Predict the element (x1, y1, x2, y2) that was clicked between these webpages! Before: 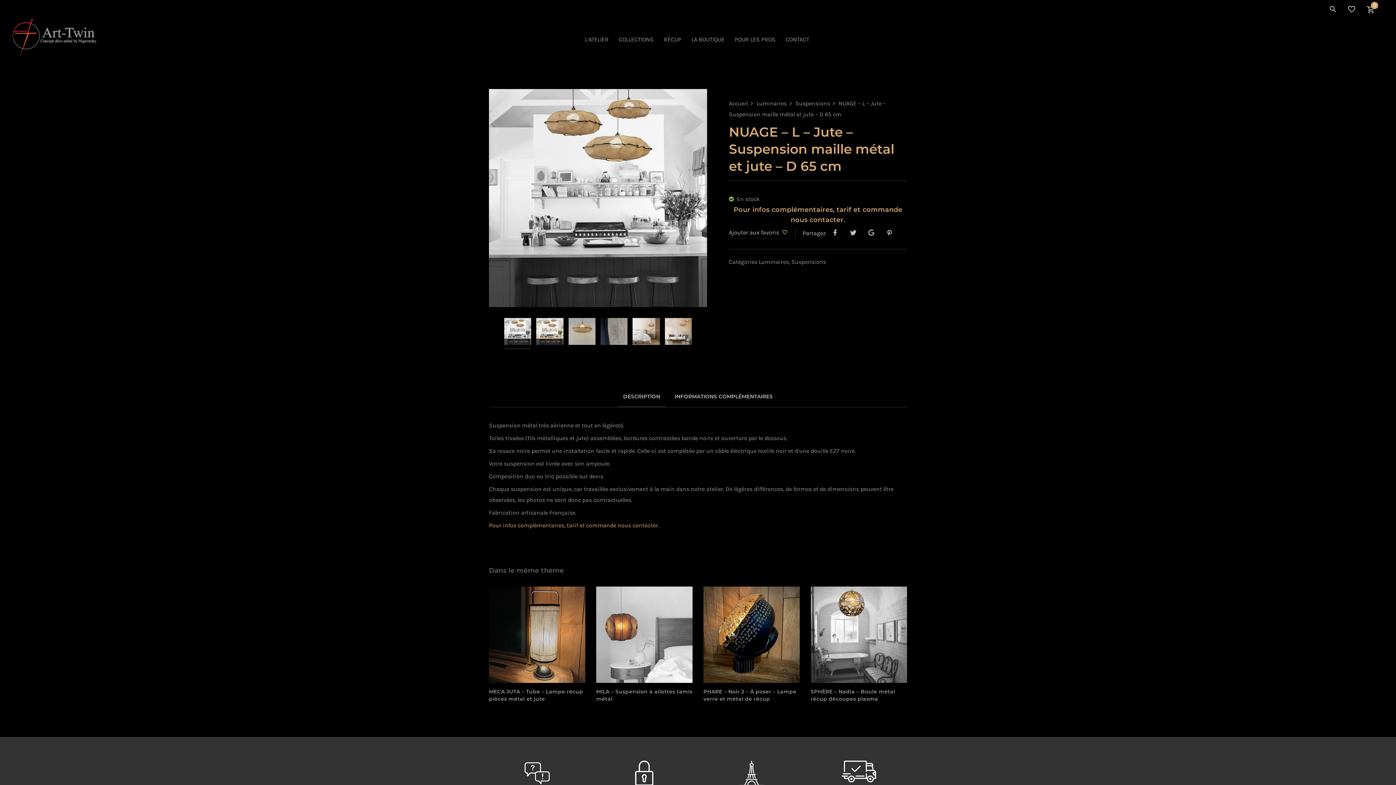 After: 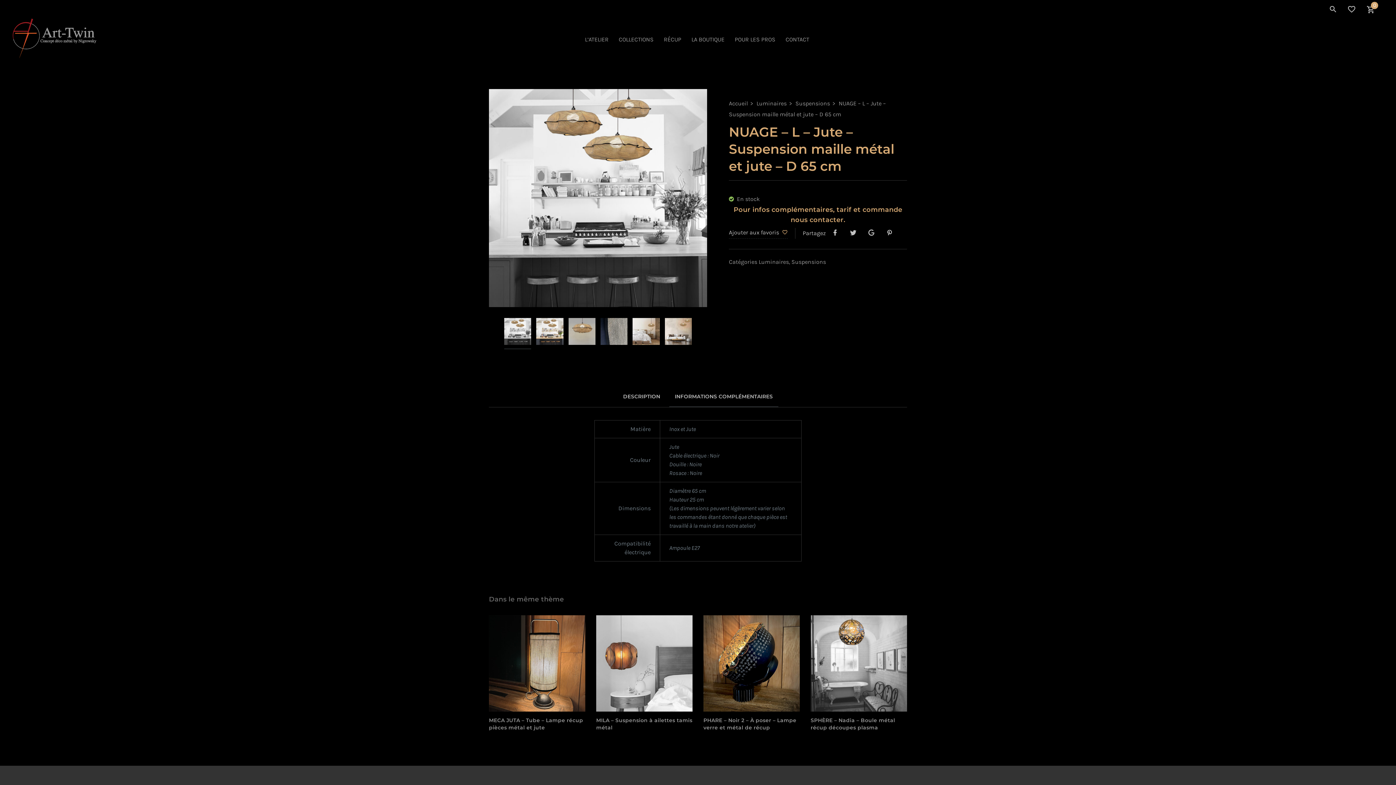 Action: label: INFORMATIONS COMPLÉMENTAIRES bbox: (674, 391, 773, 404)